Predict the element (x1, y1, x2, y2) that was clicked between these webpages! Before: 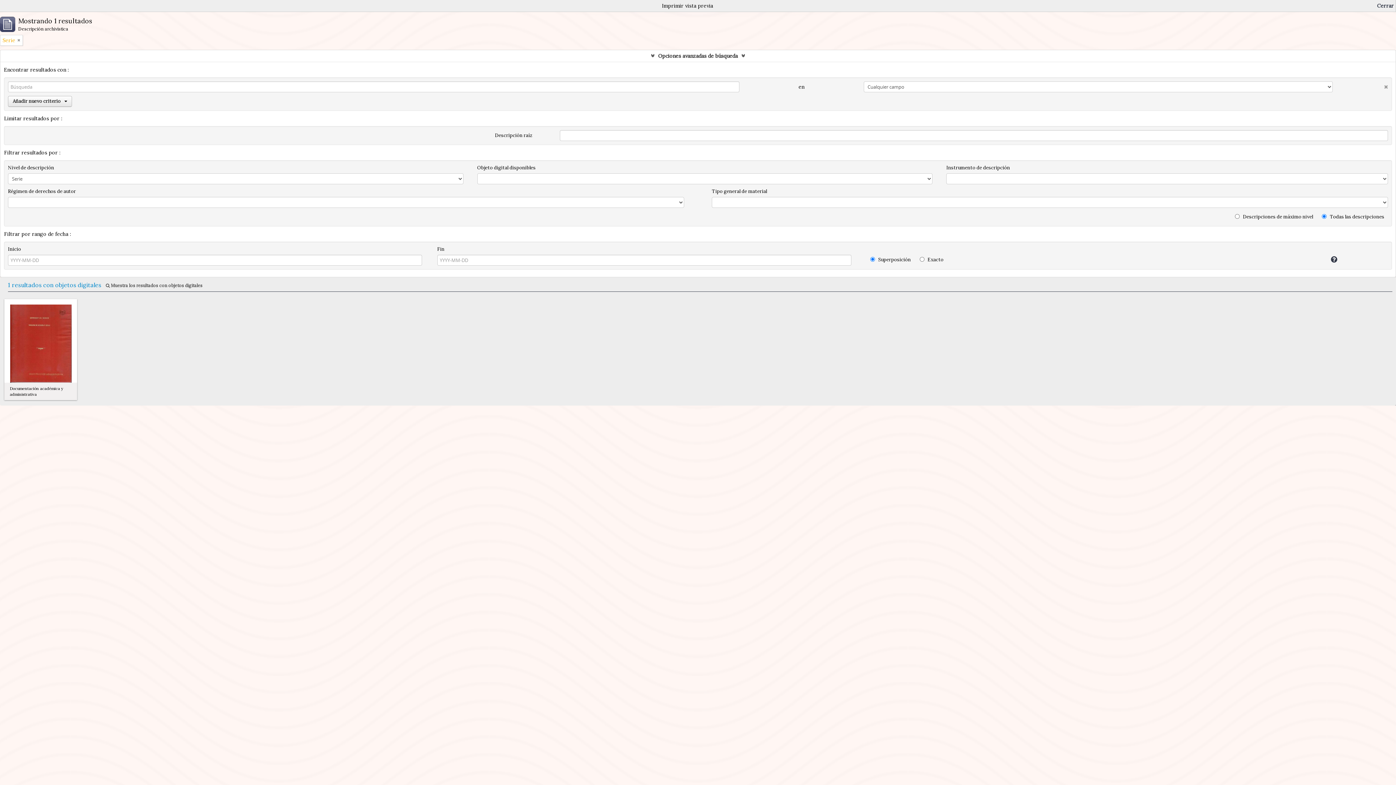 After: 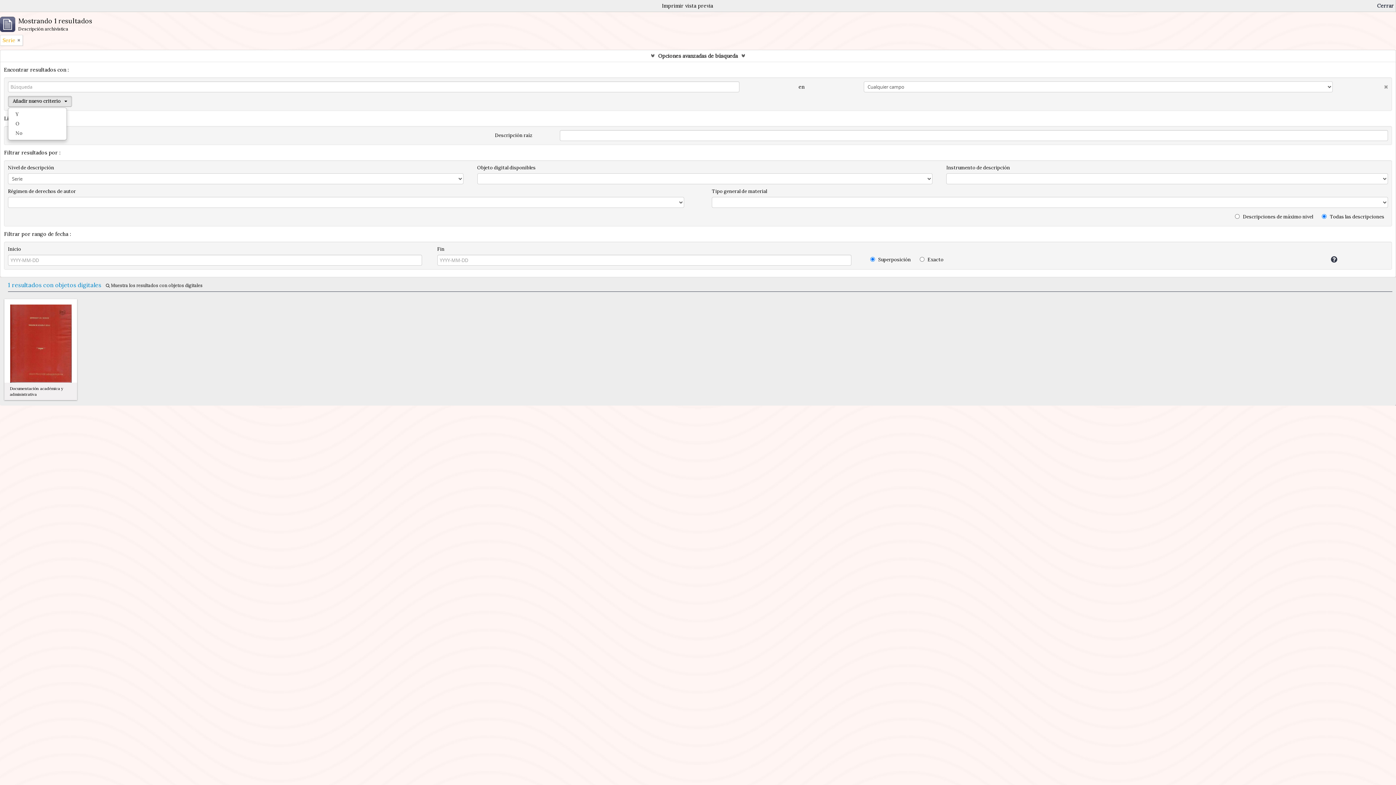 Action: bbox: (8, 96, 72, 106) label: Añadir nuevo criterio